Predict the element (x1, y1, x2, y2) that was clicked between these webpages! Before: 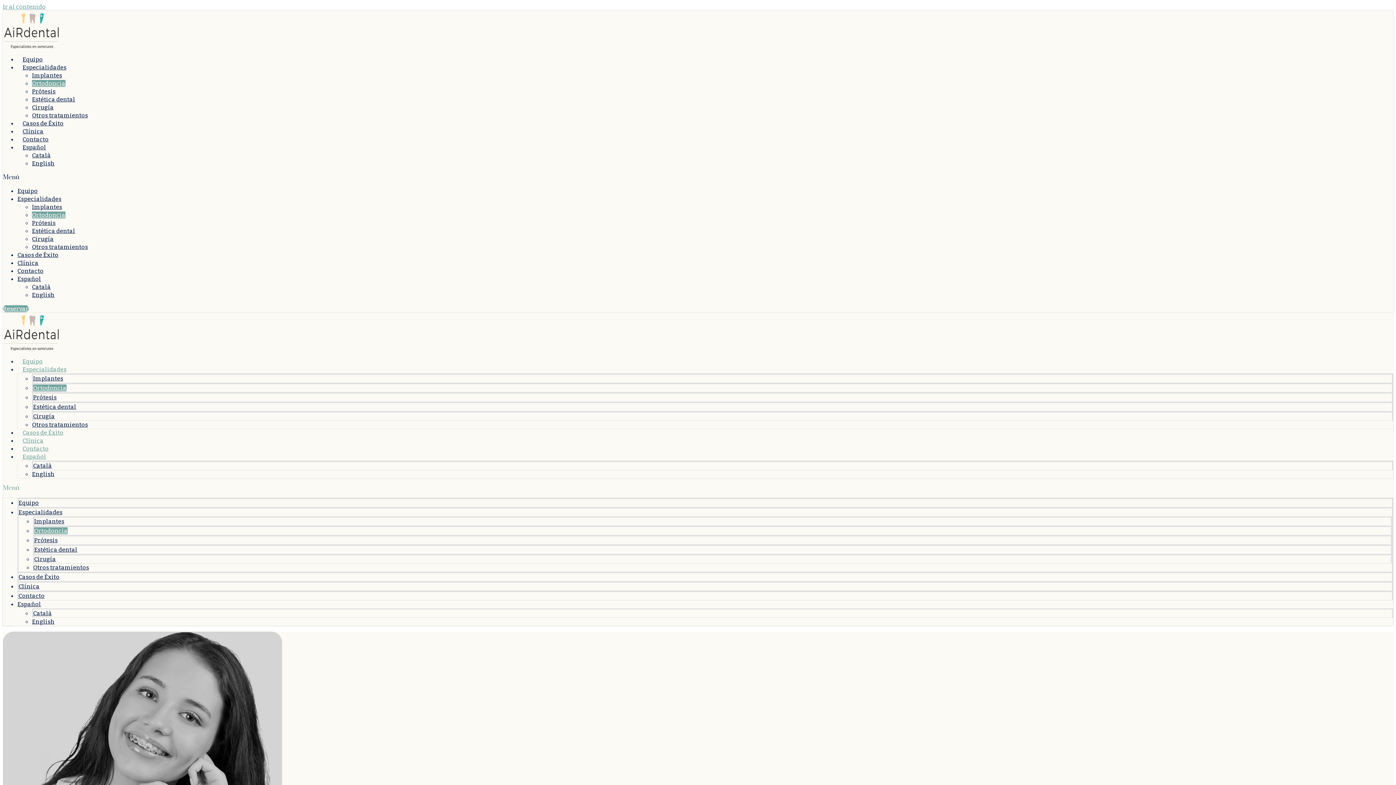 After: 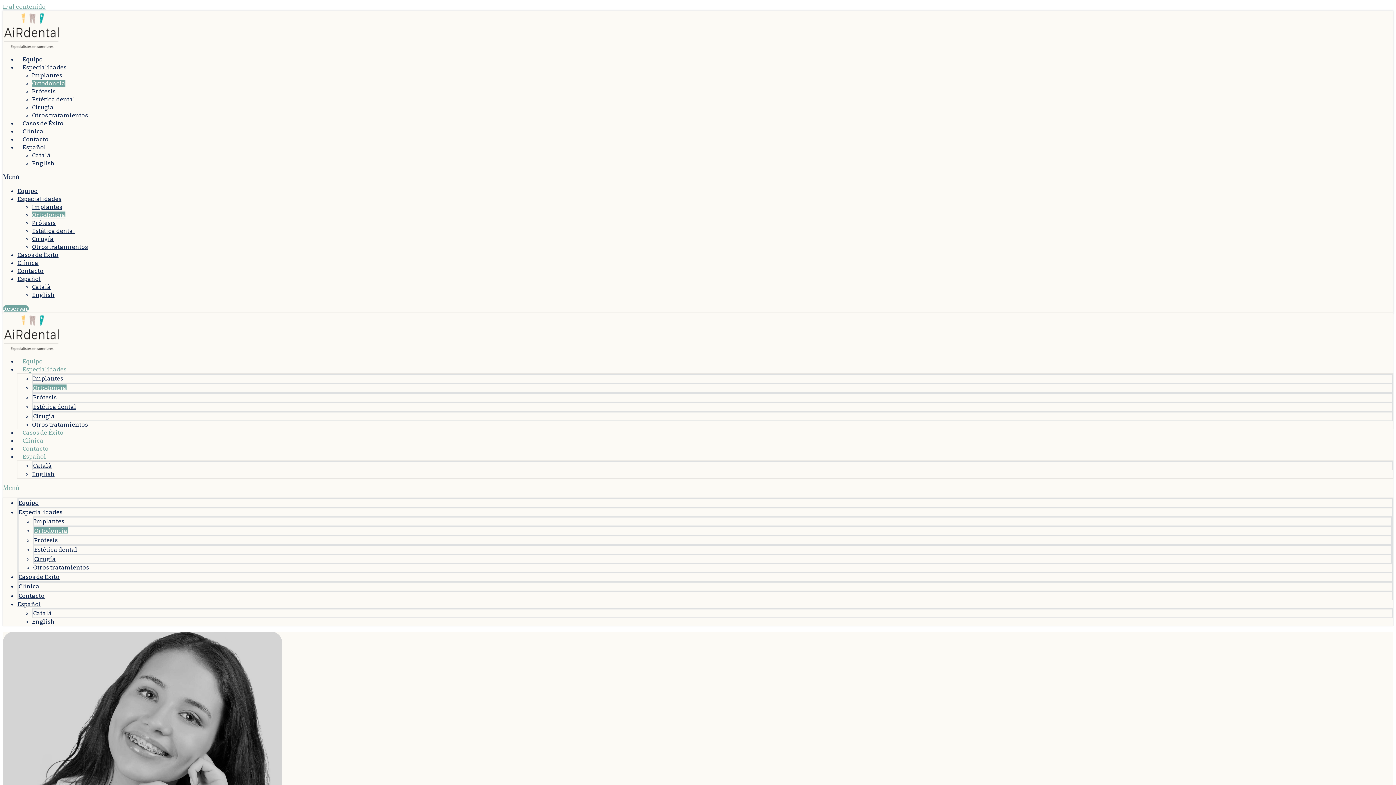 Action: label: Español bbox: (17, 275, 41, 282)